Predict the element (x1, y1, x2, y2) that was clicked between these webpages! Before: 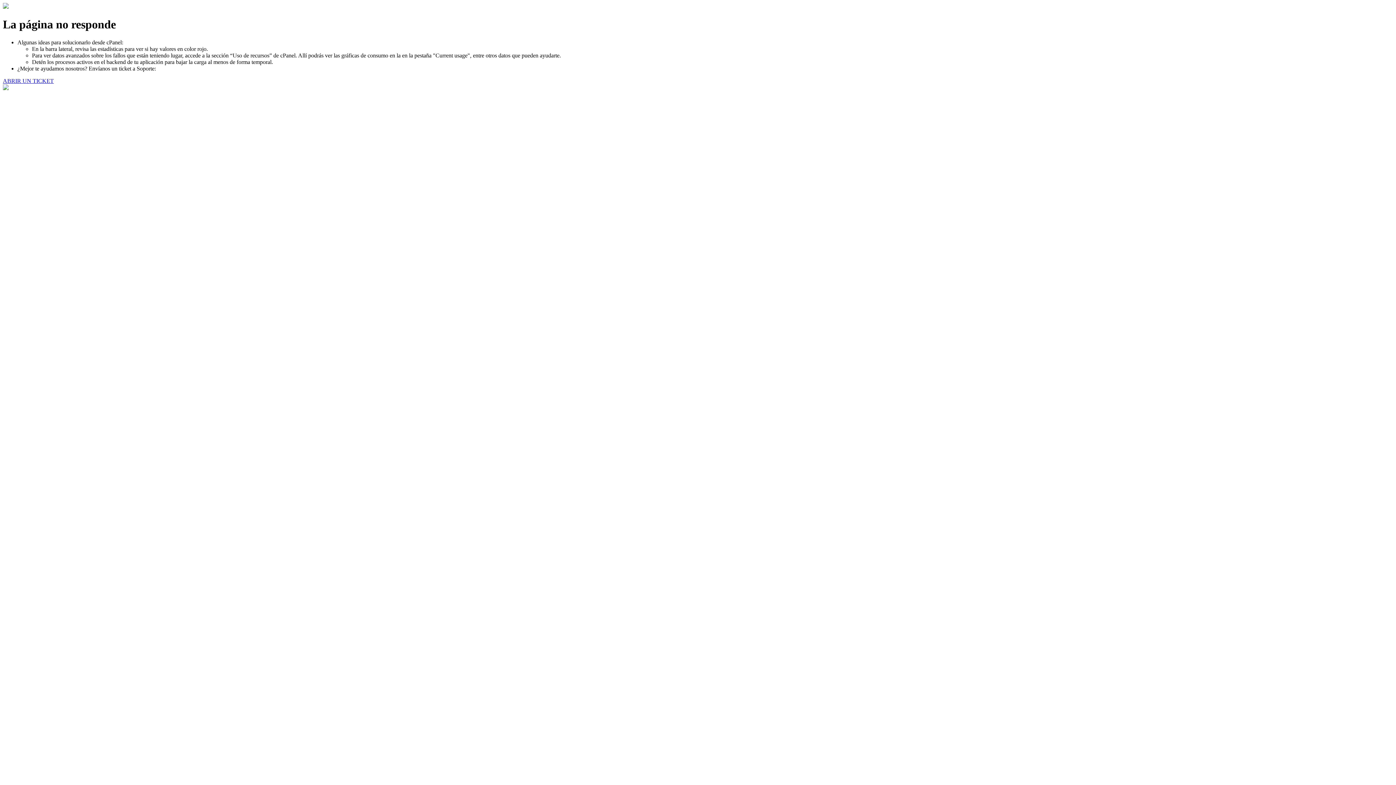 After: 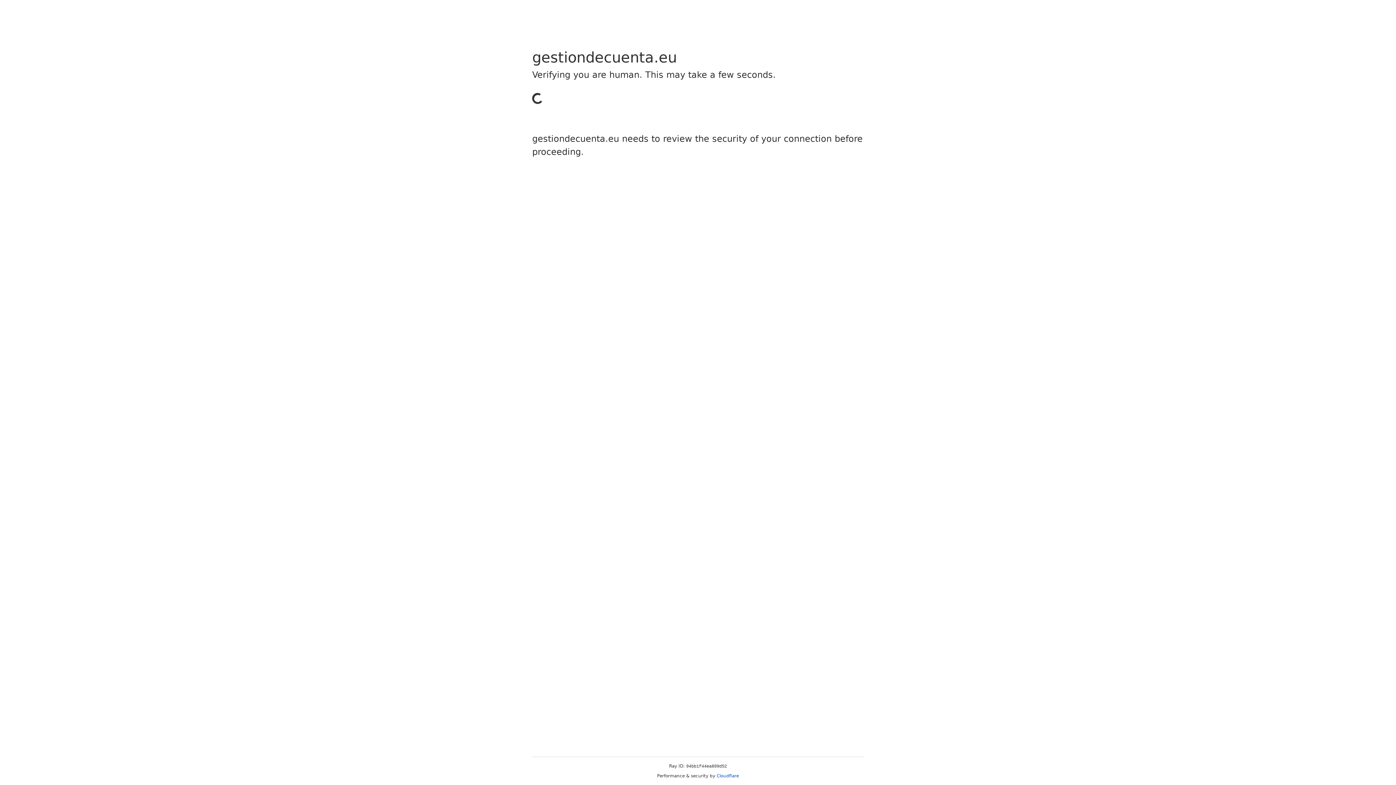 Action: bbox: (2, 77, 53, 83) label: ABRIR UN TICKET